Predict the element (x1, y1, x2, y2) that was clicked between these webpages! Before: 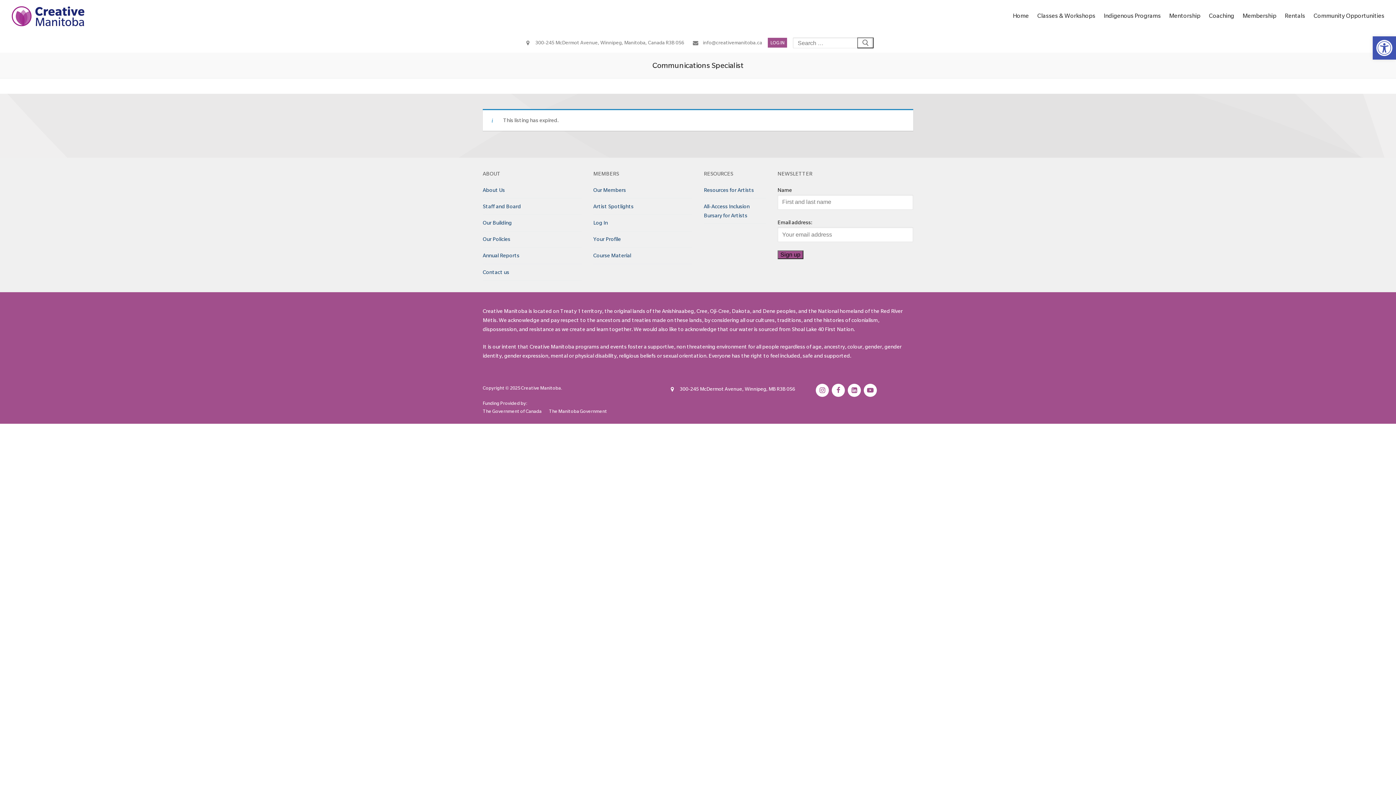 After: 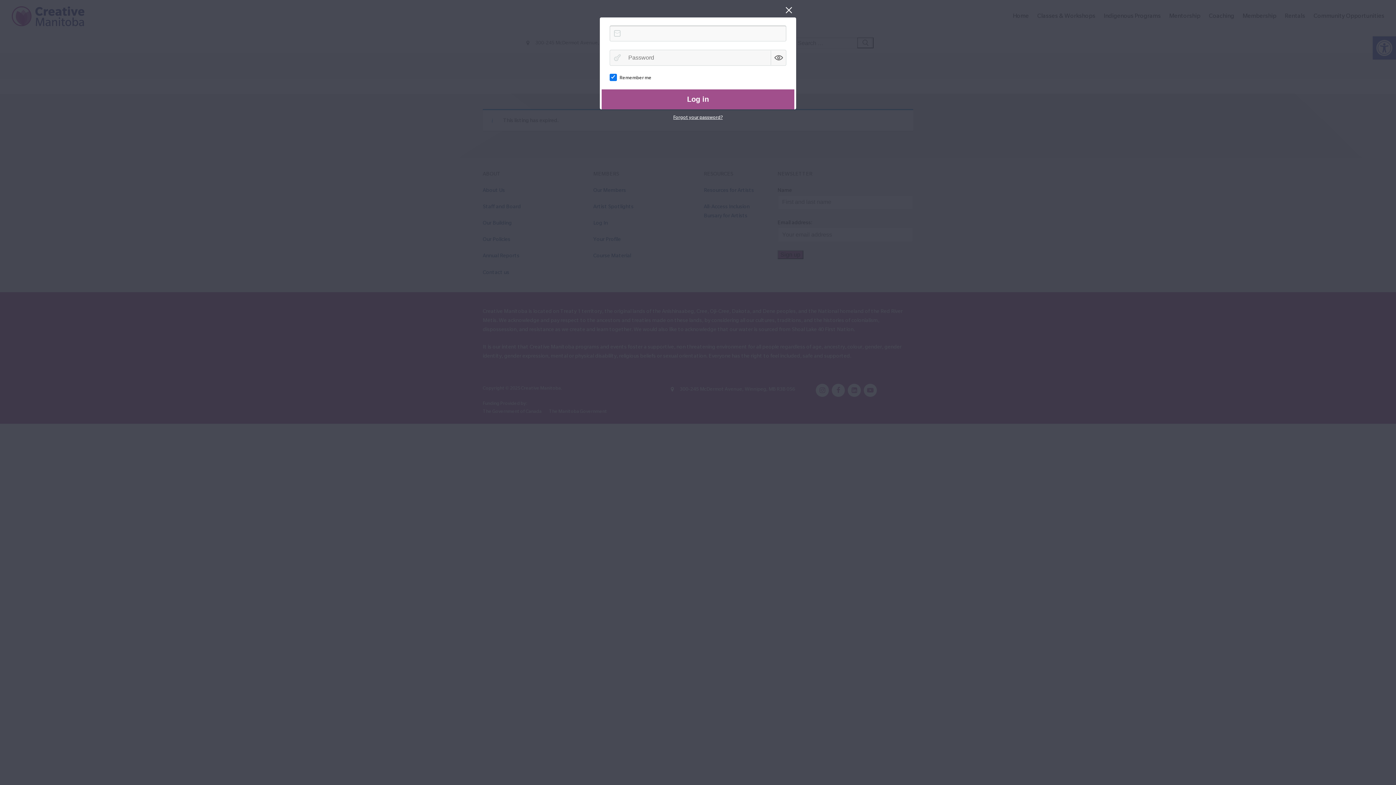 Action: label: LOG IN bbox: (768, 37, 787, 47)